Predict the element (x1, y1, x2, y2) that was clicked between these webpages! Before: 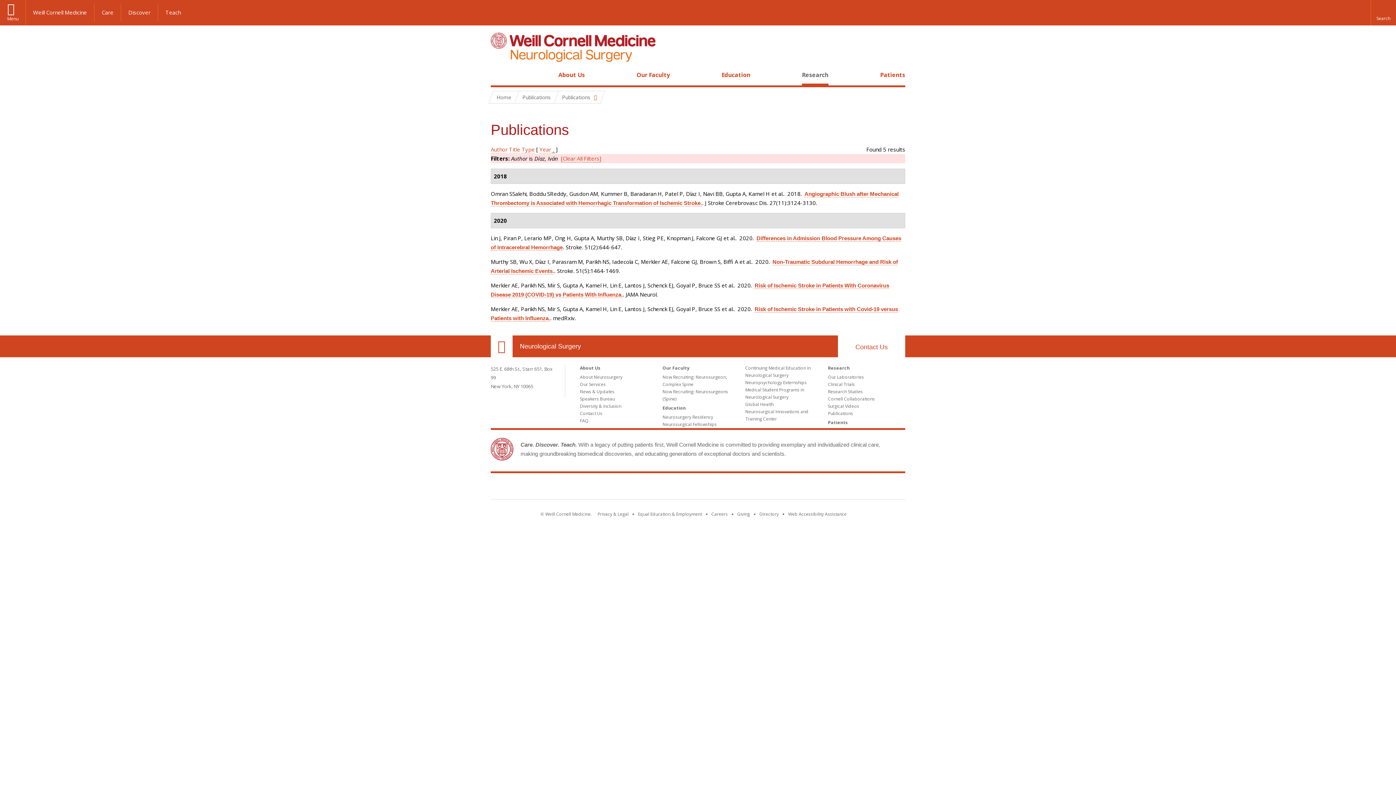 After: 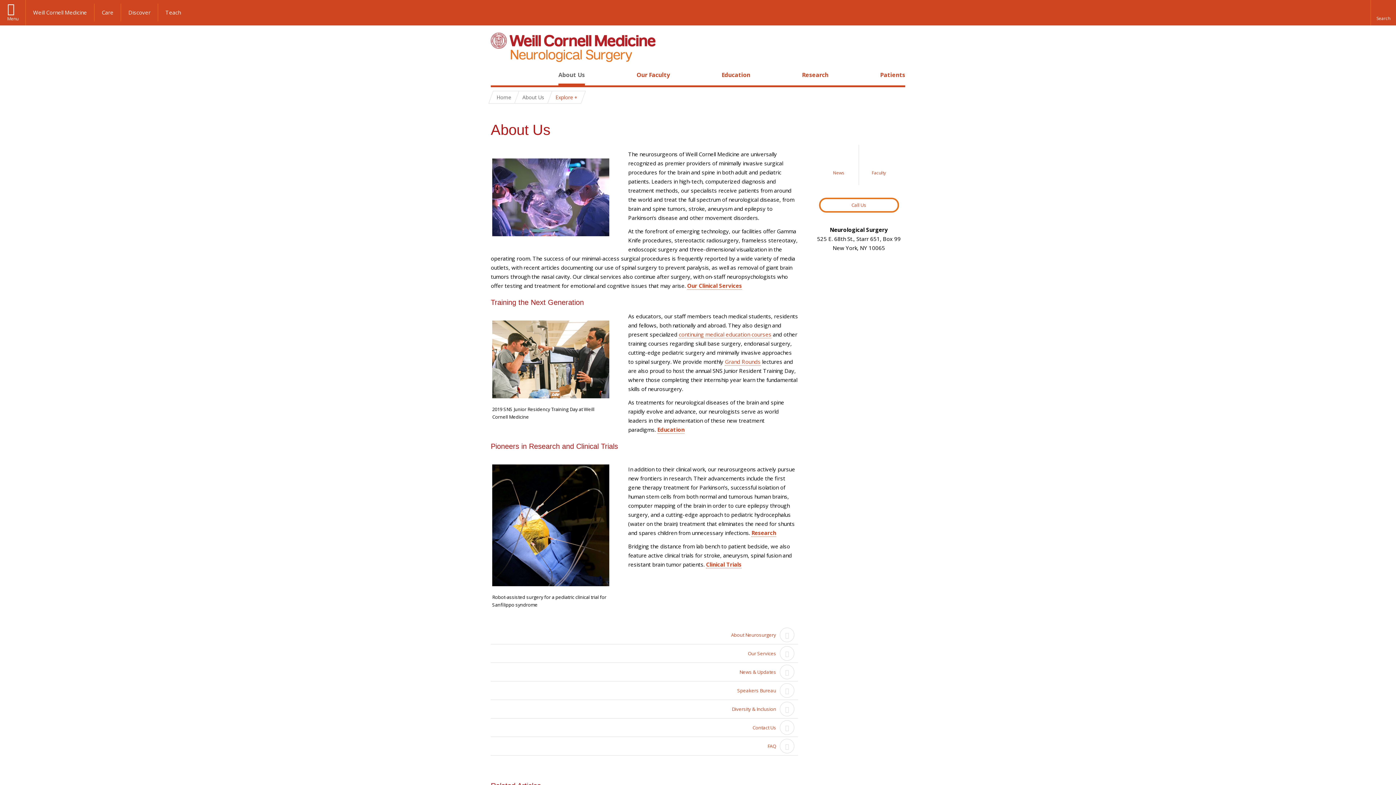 Action: label: About Us bbox: (558, 70, 585, 78)